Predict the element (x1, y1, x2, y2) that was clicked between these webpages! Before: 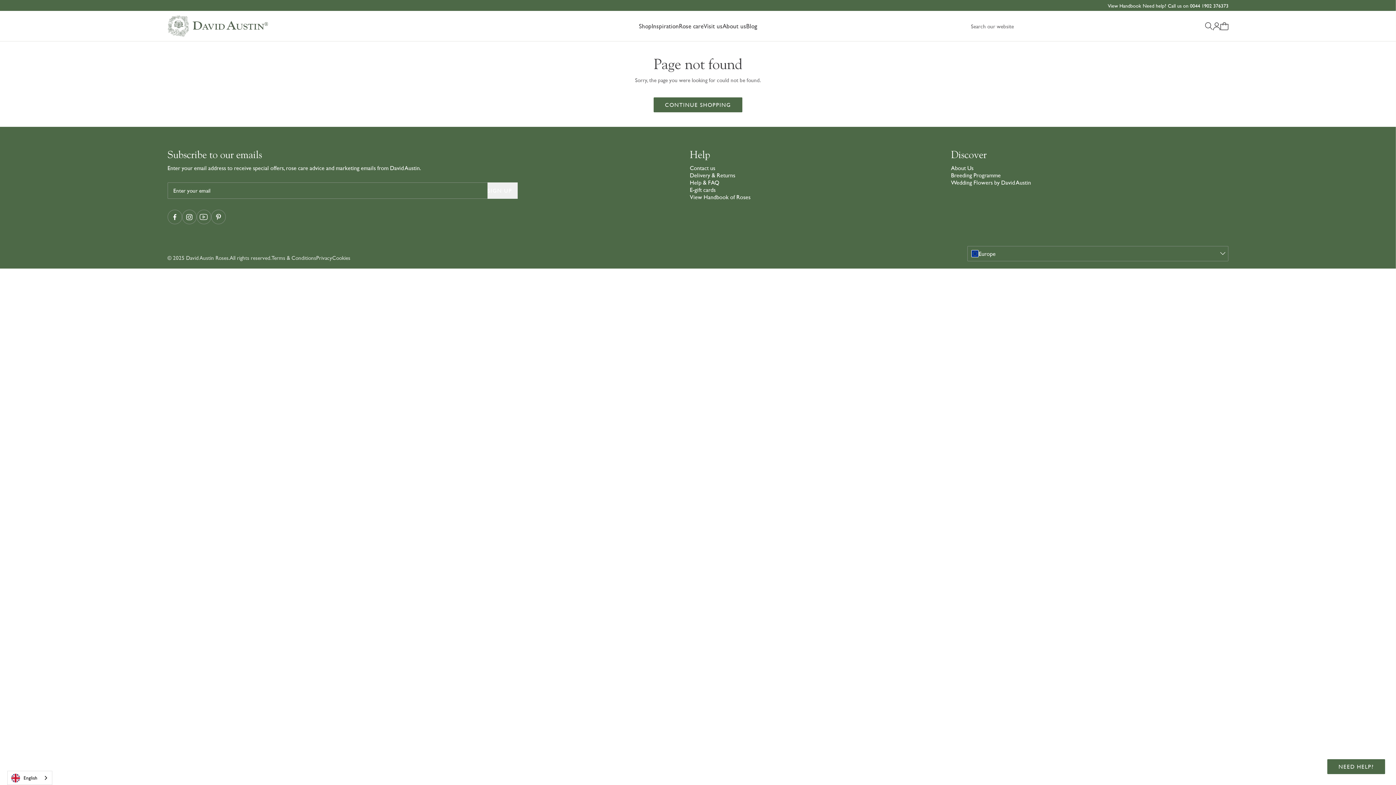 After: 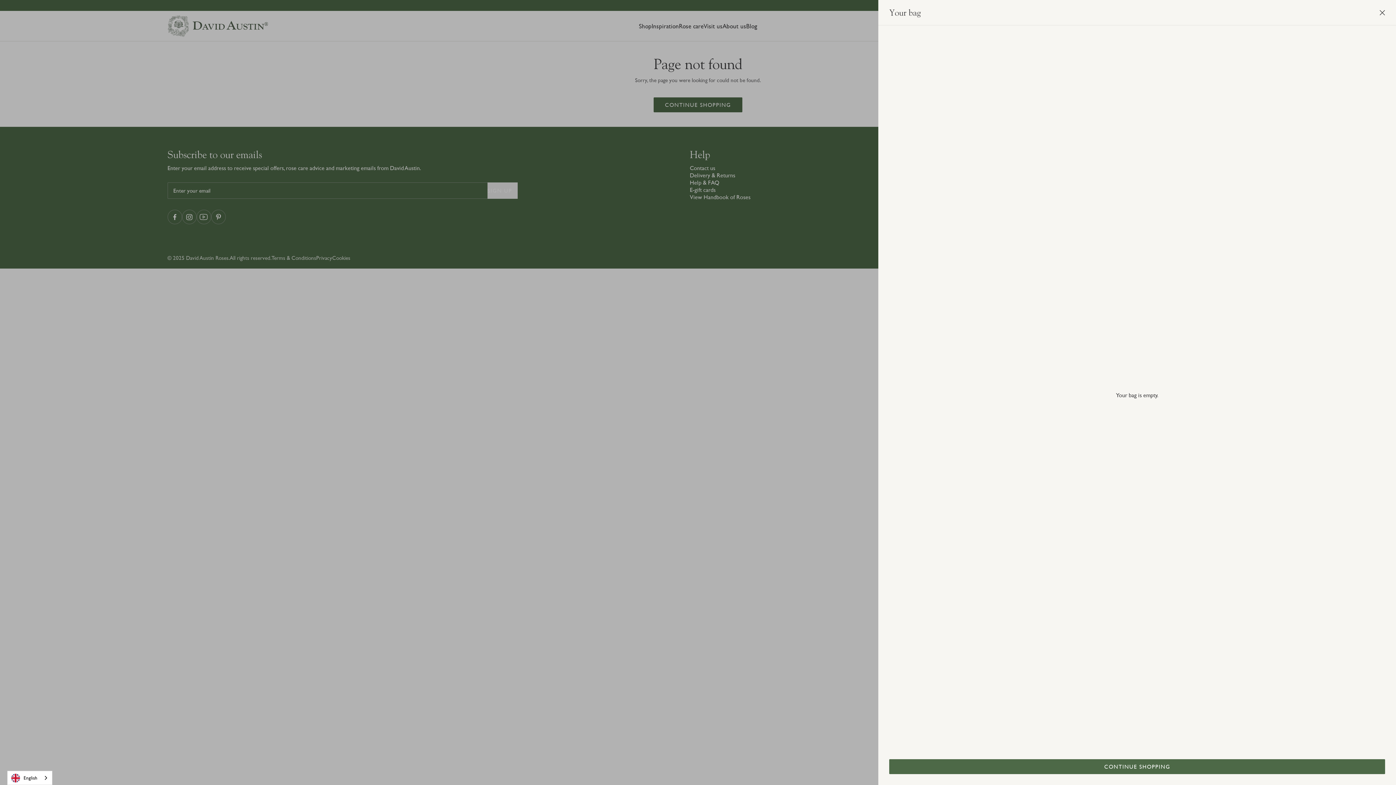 Action: label: Your bag bbox: (1220, 22, 1228, 30)